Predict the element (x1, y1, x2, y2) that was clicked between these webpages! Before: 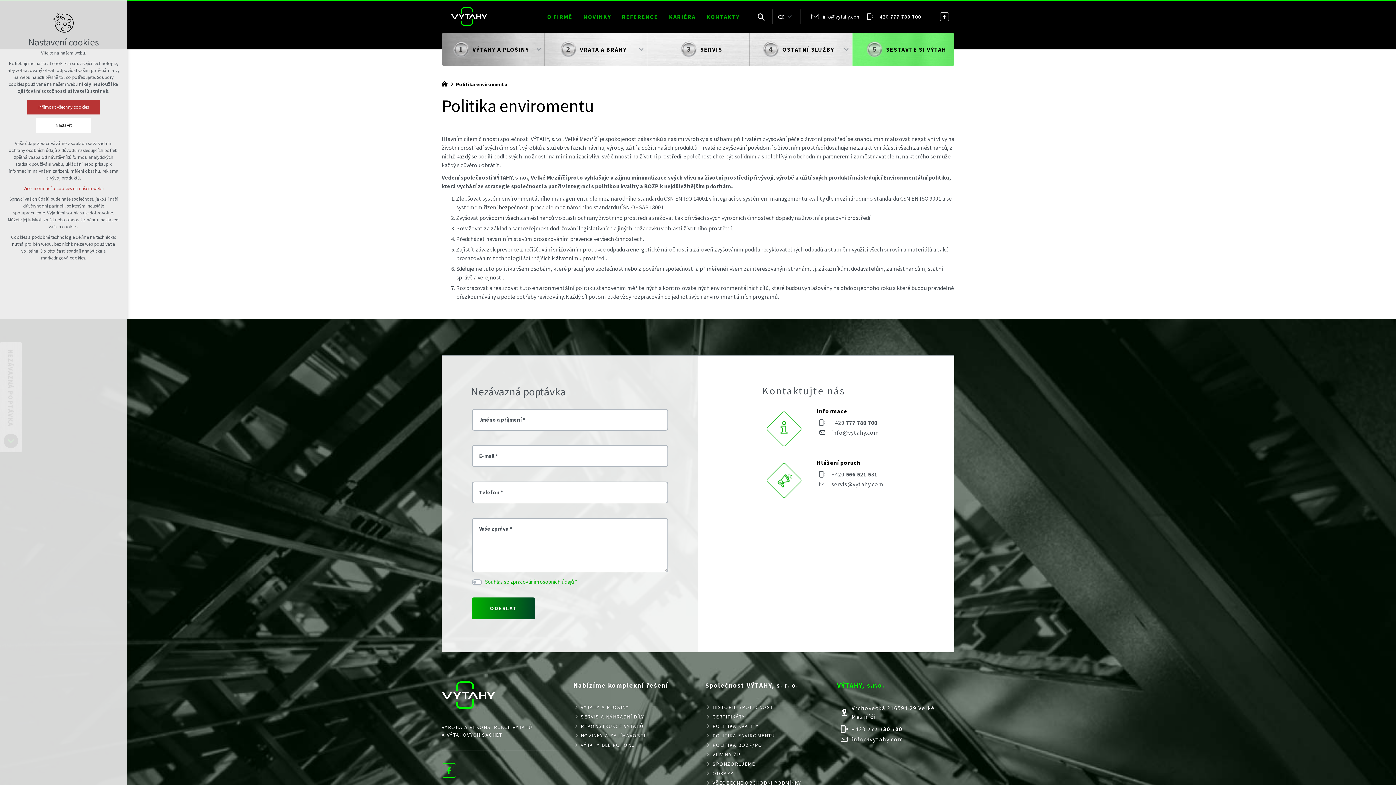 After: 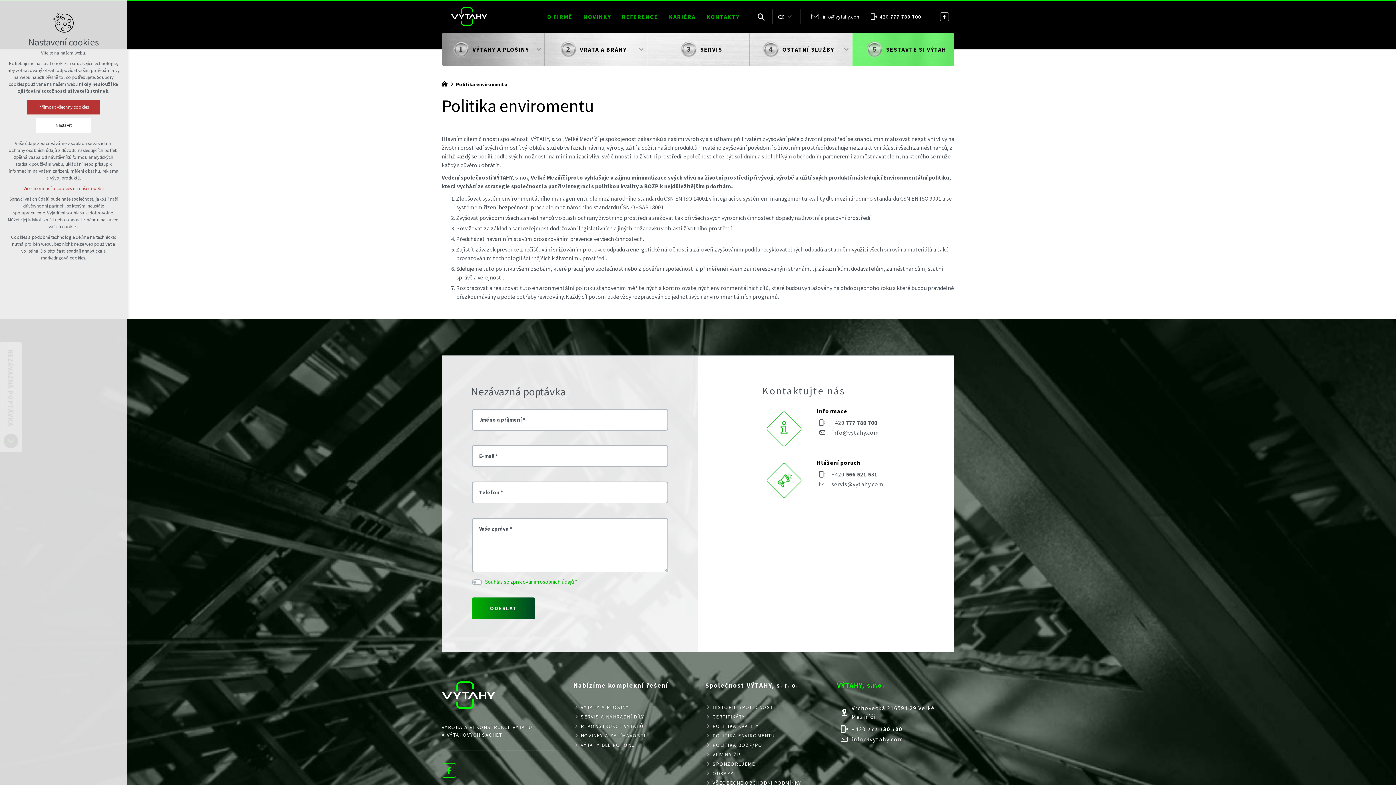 Action: bbox: (867, 13, 921, 19) label: +420 777 780 700